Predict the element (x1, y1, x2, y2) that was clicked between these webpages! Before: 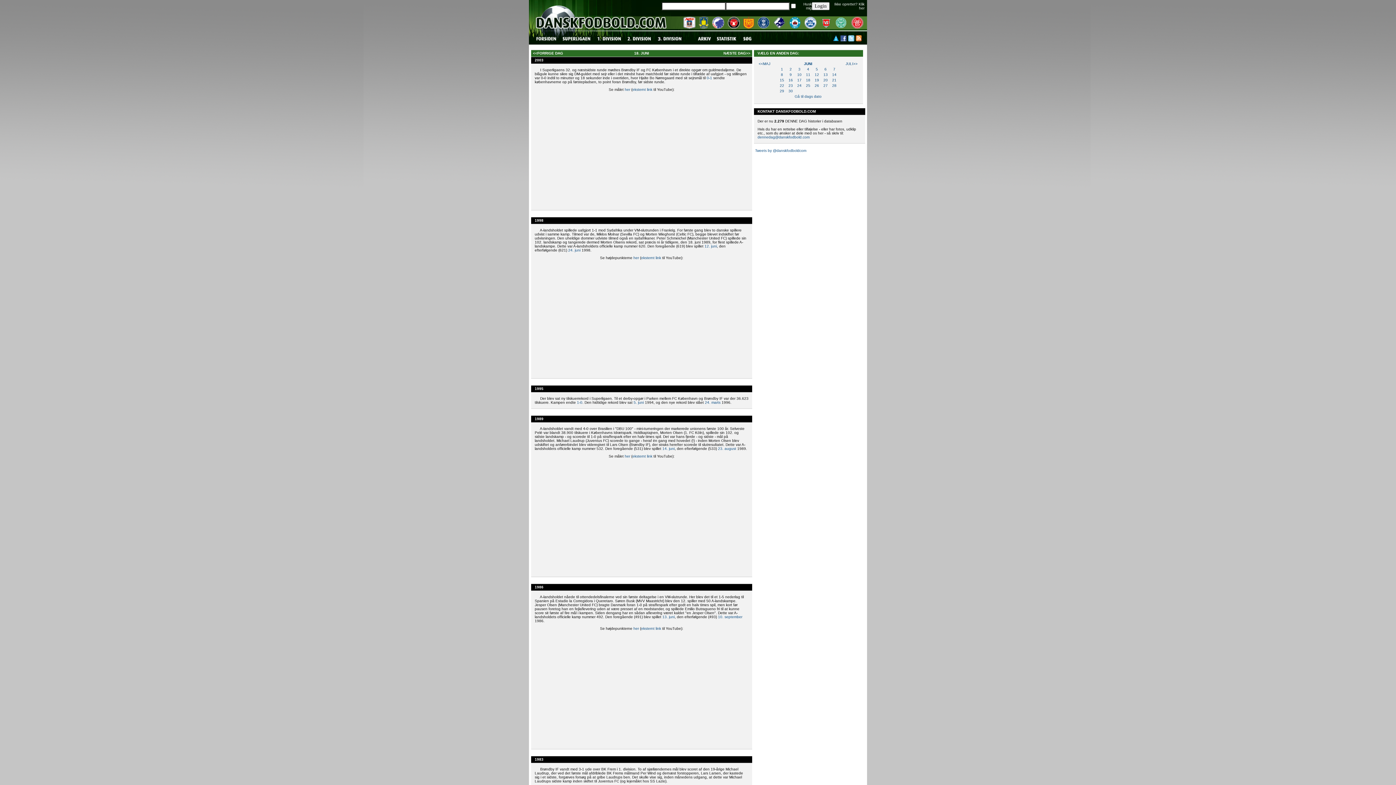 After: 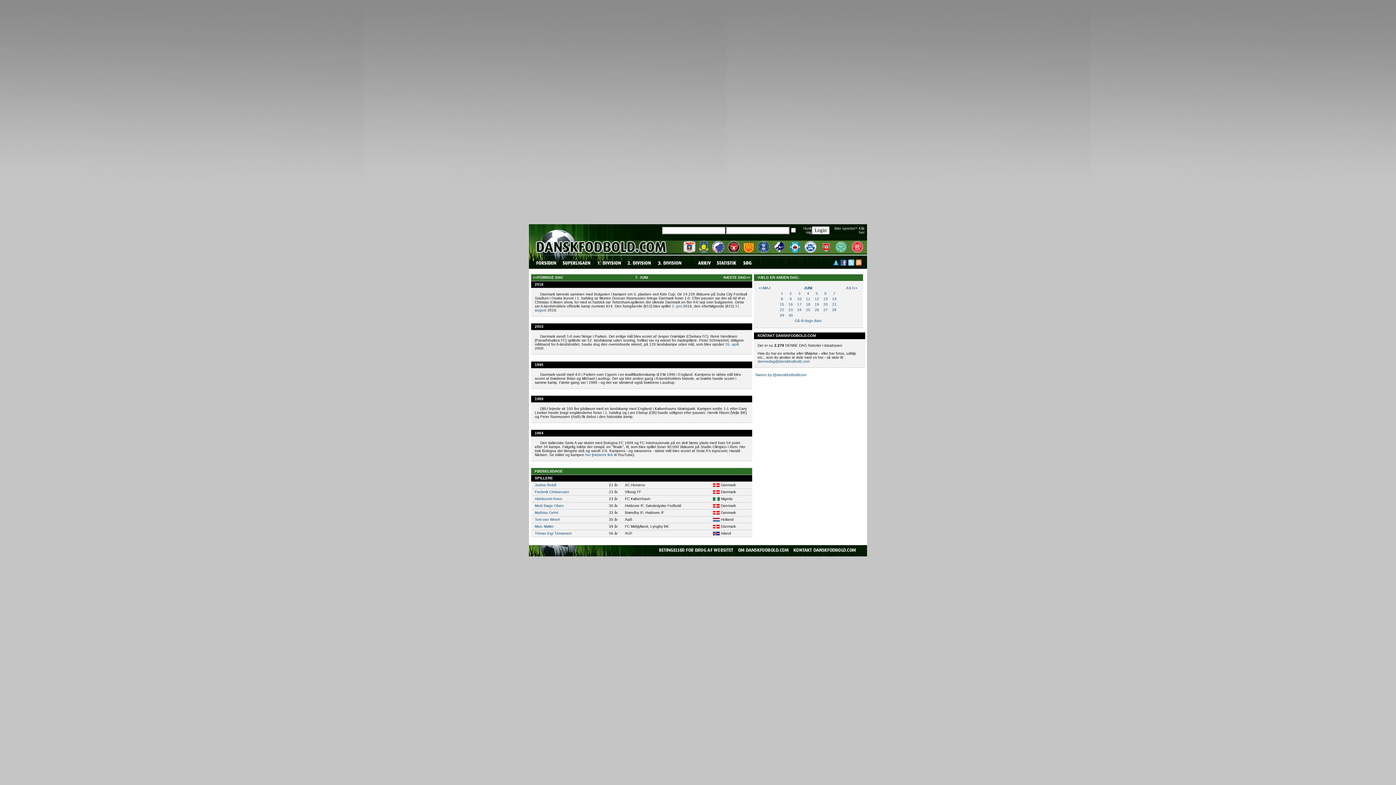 Action: label: 7 bbox: (833, 67, 835, 71)